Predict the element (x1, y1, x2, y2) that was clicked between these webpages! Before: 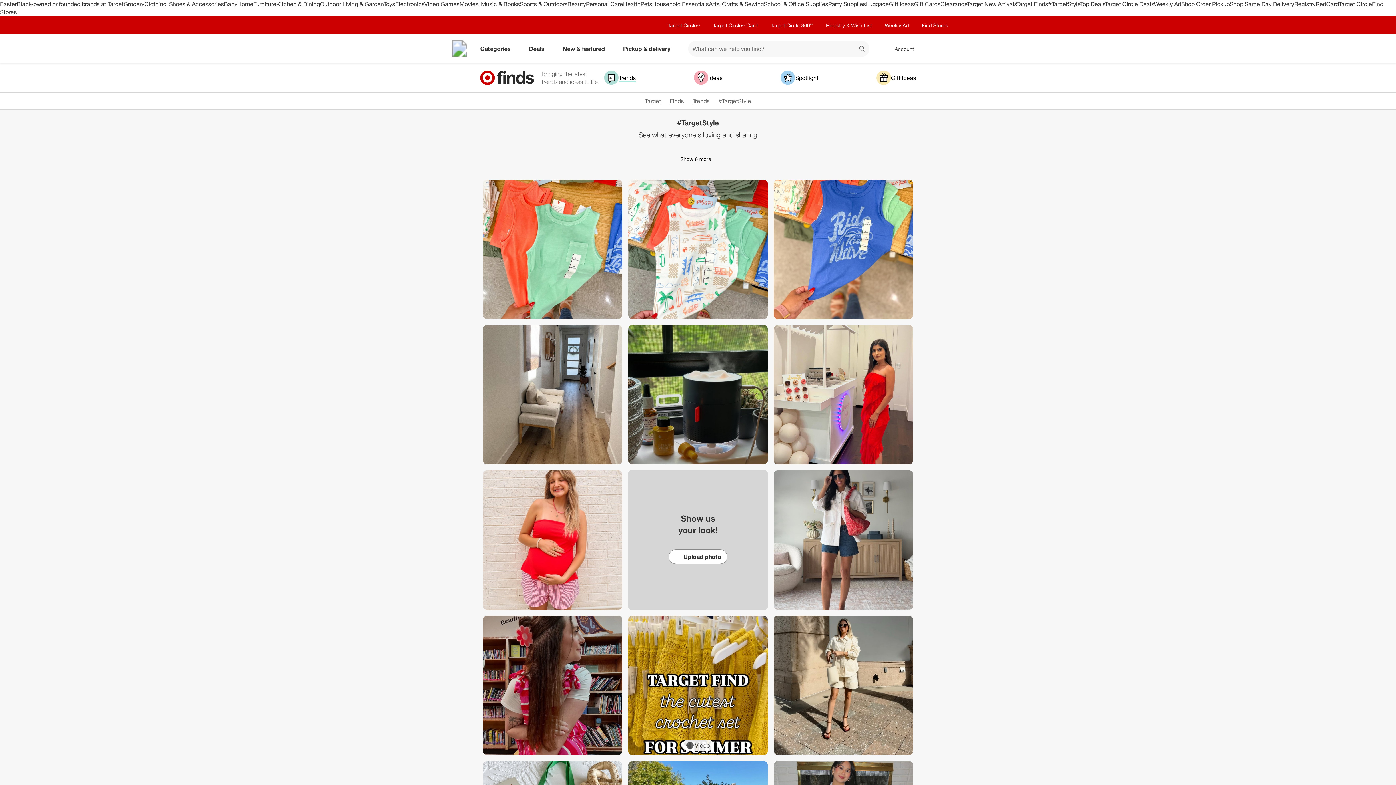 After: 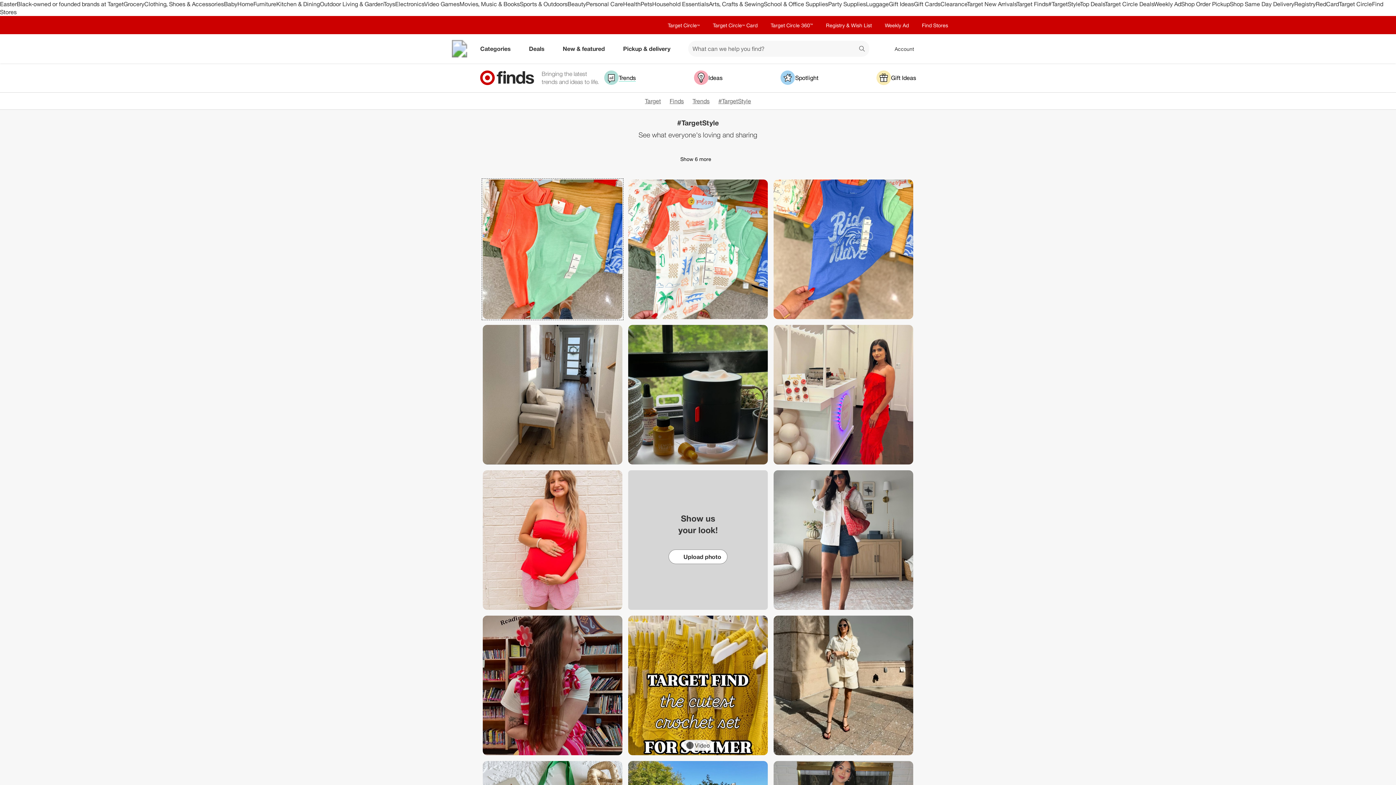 Action: bbox: (482, 179, 622, 319)